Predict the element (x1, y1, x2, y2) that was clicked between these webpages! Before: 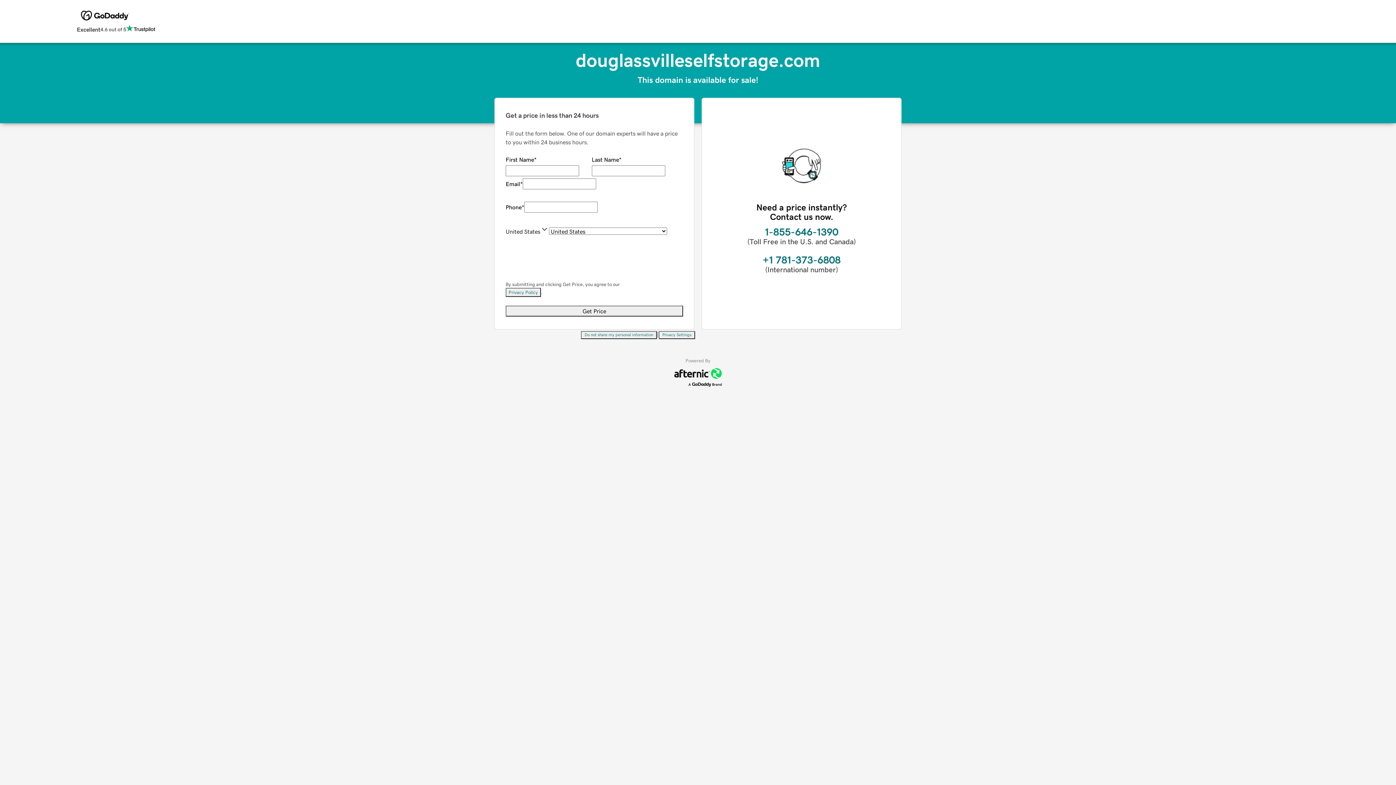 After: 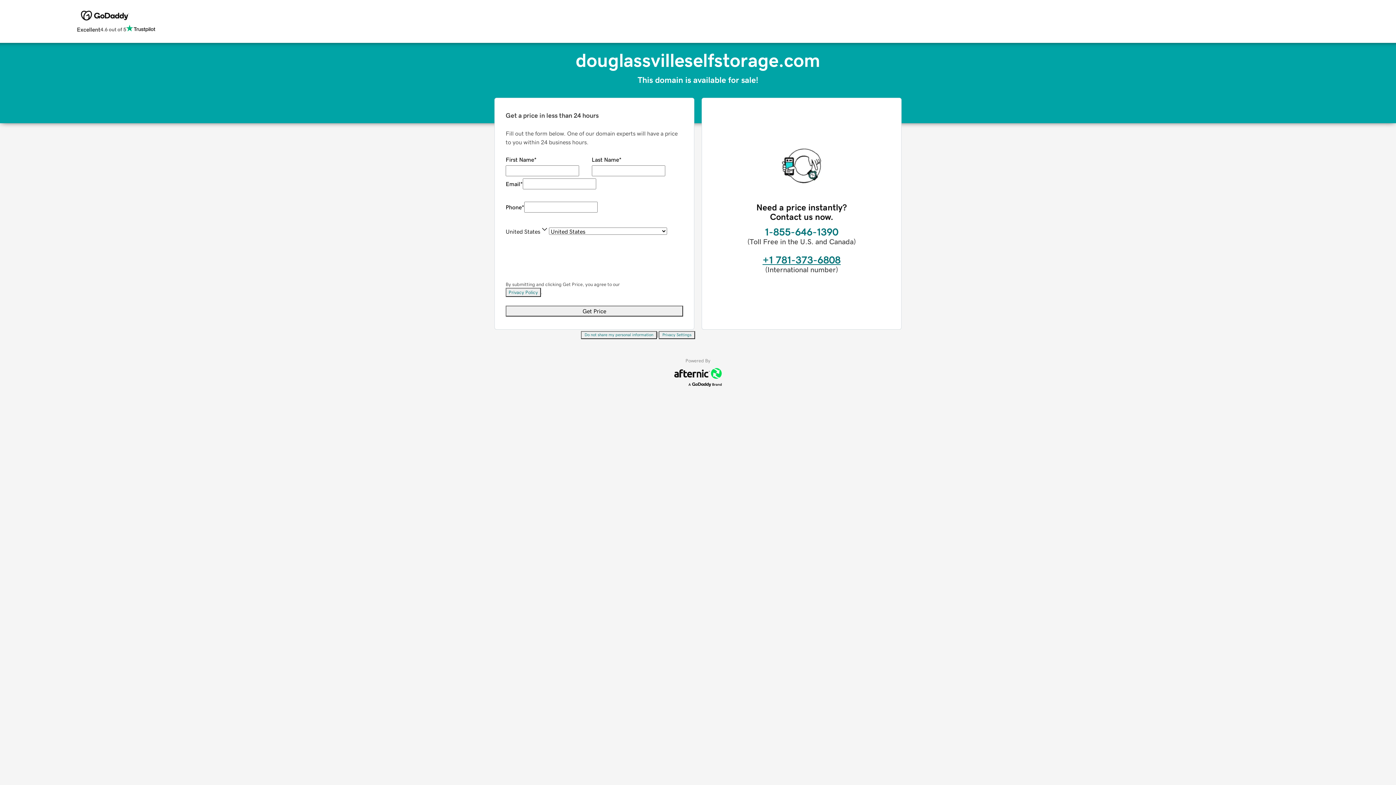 Action: label: +1 781-373-6808 bbox: (762, 254, 840, 265)